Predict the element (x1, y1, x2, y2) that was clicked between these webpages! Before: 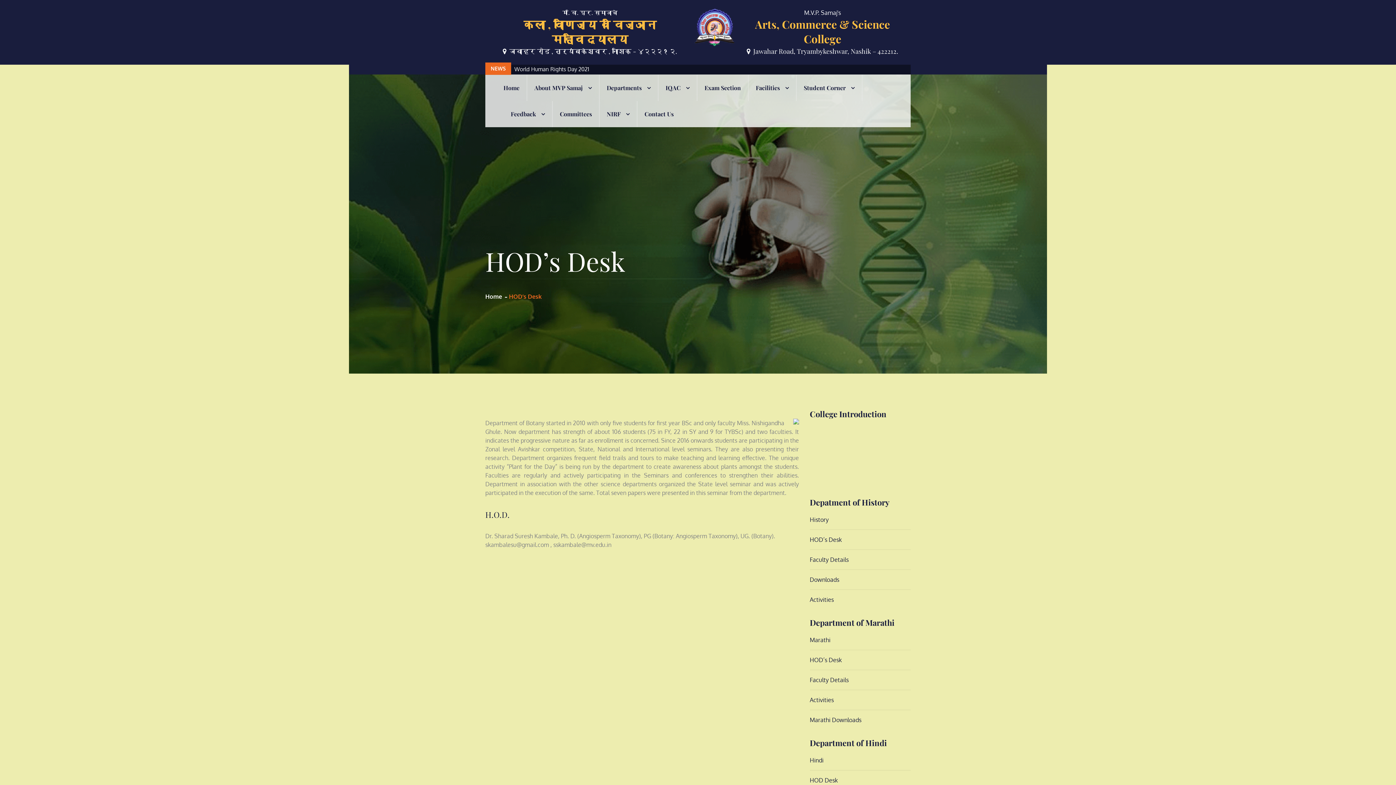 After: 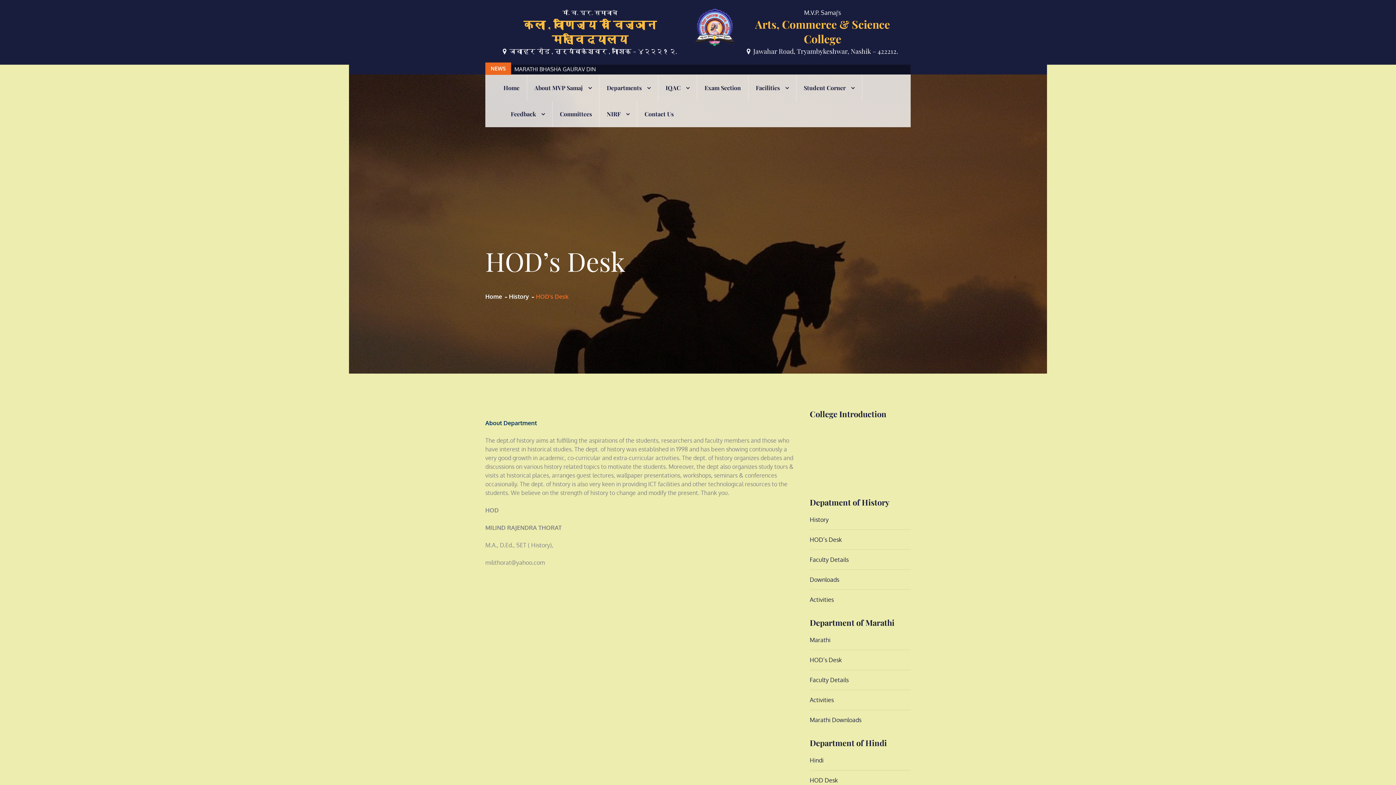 Action: bbox: (810, 536, 842, 543) label: HOD’s Desk